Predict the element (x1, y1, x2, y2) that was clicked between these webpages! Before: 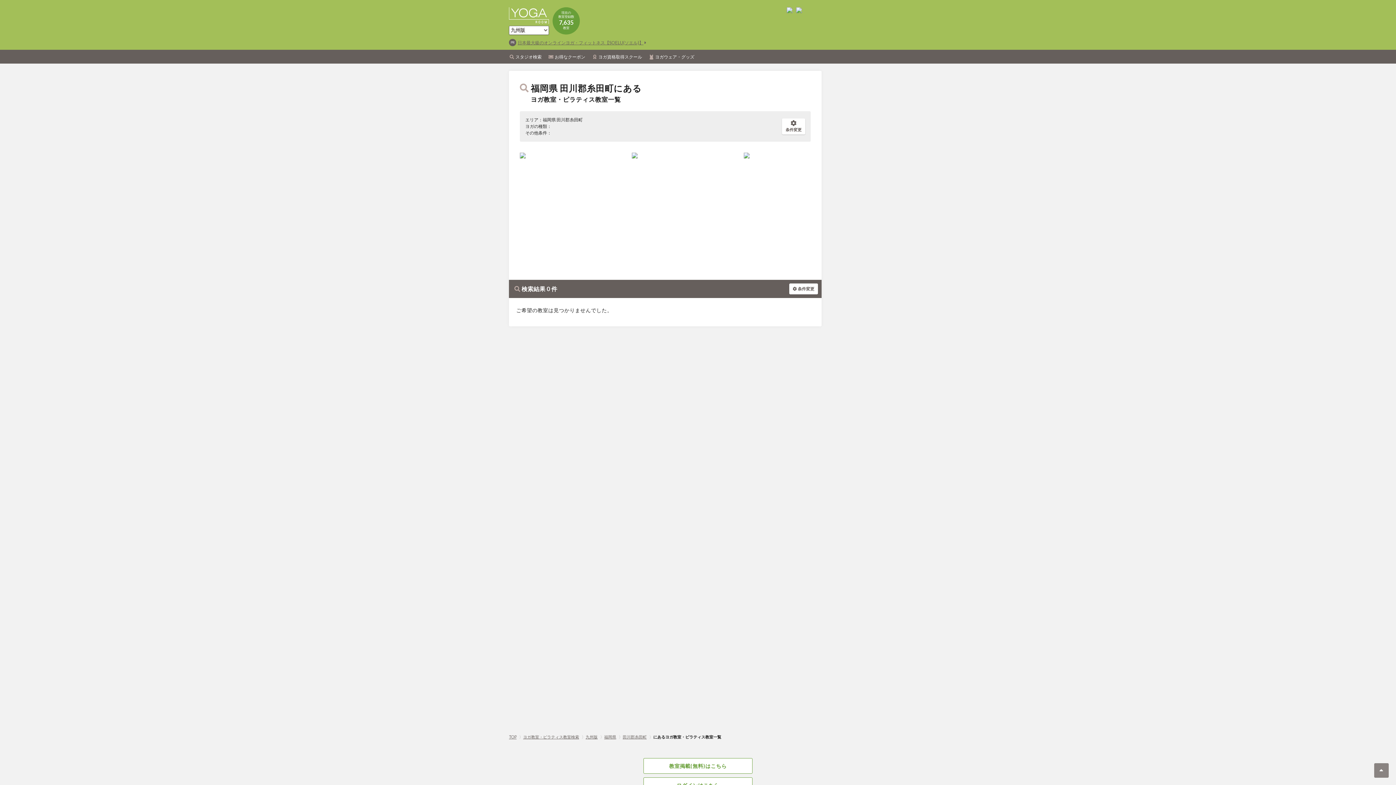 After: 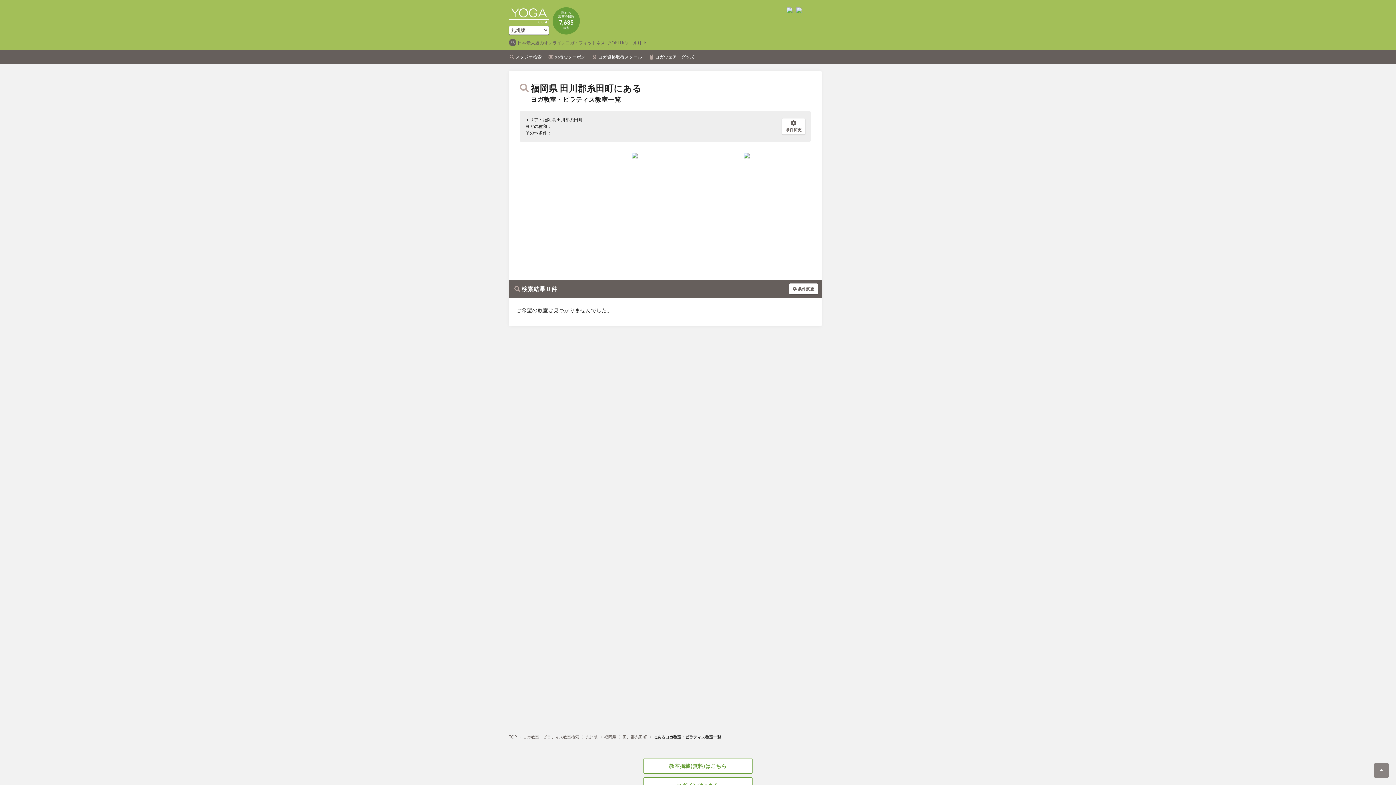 Action: bbox: (796, 7, 802, 17)